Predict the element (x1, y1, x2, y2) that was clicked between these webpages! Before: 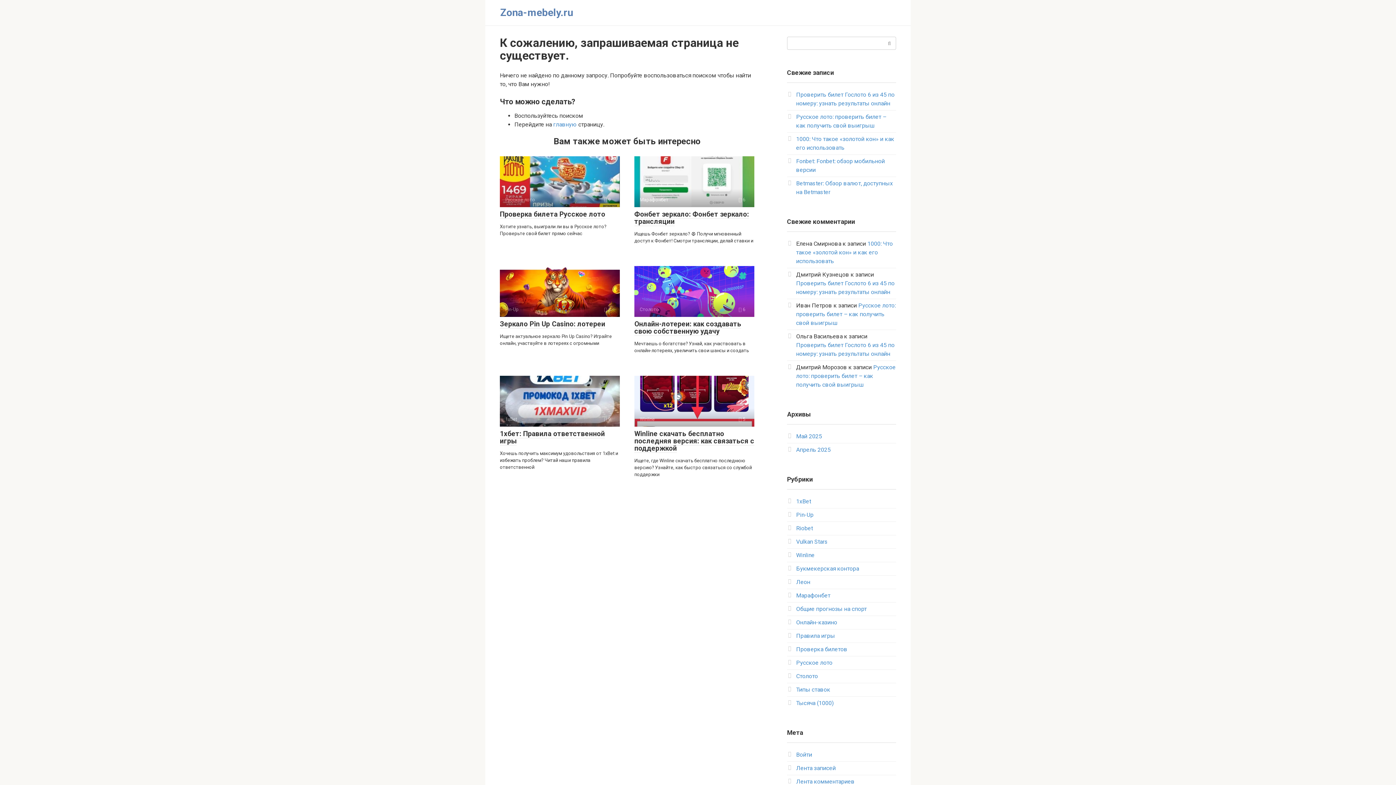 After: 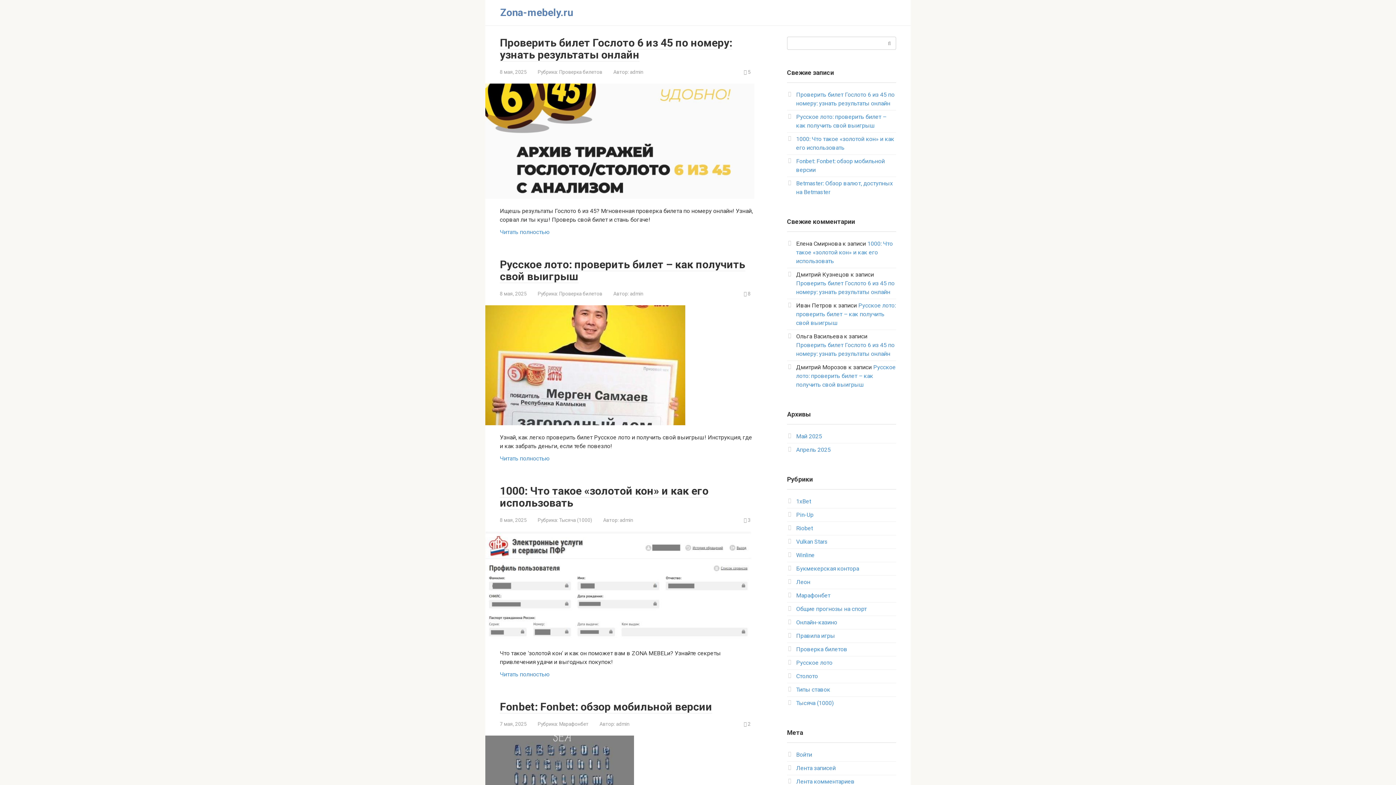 Action: label: Zona-mebely.ru bbox: (500, 6, 573, 18)